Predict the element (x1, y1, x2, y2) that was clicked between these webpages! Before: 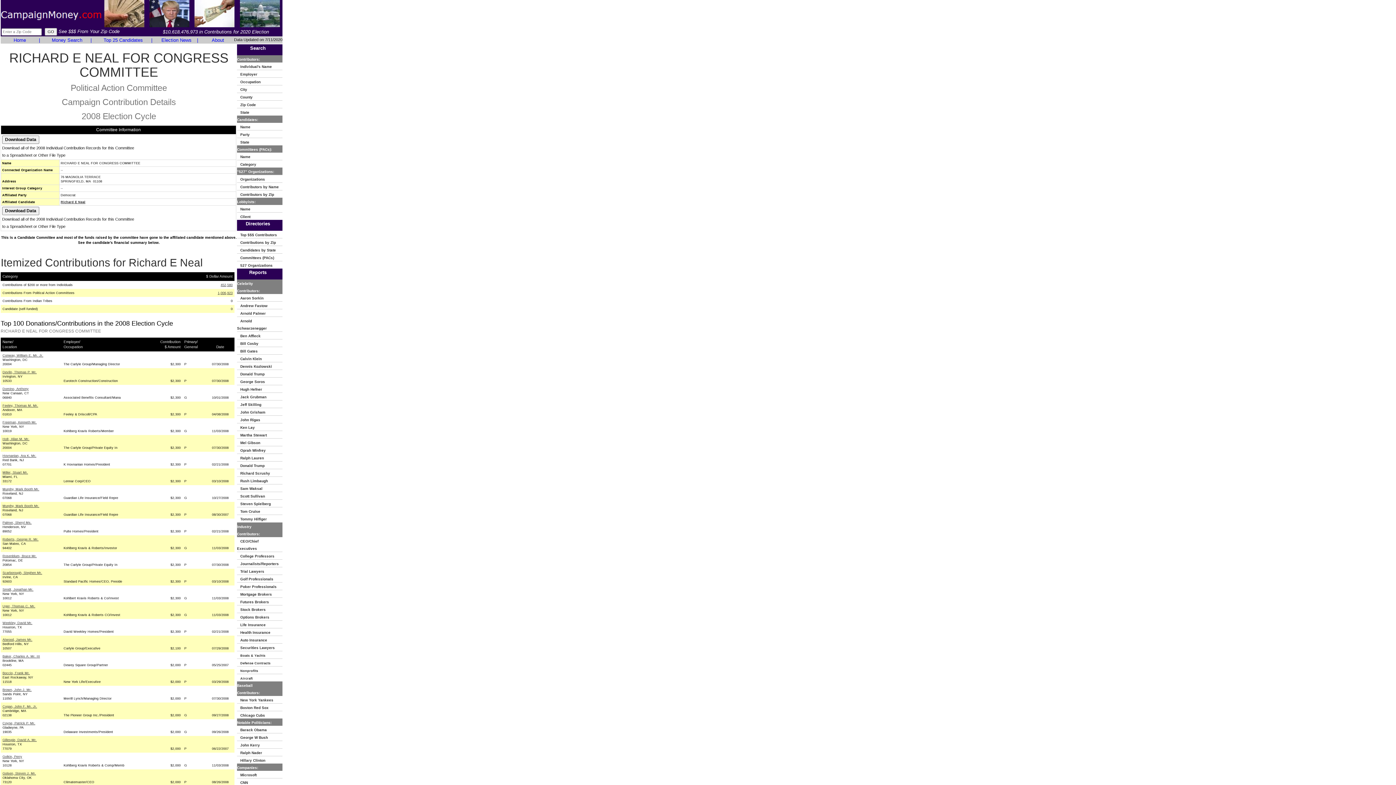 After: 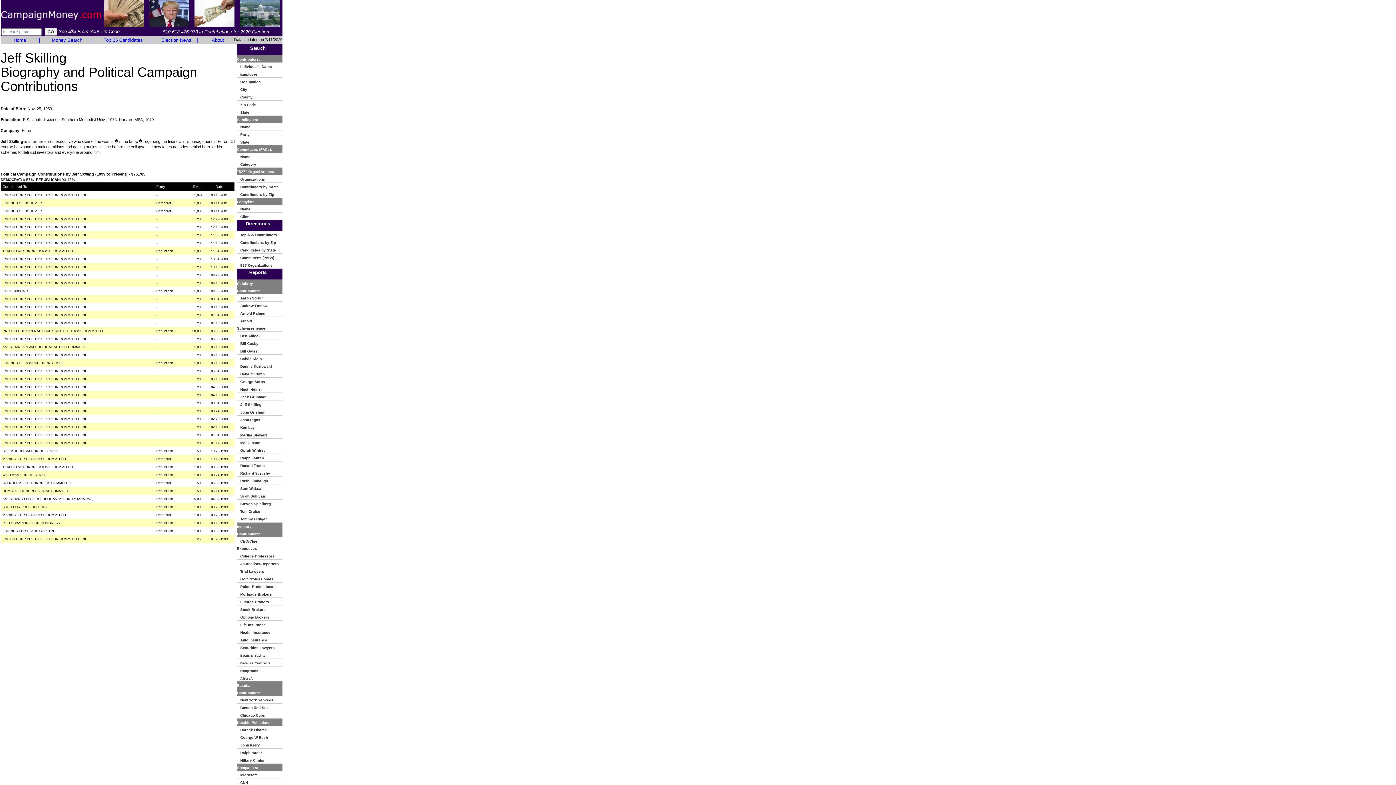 Action: label:    Jeff Skilling bbox: (237, 401, 265, 407)